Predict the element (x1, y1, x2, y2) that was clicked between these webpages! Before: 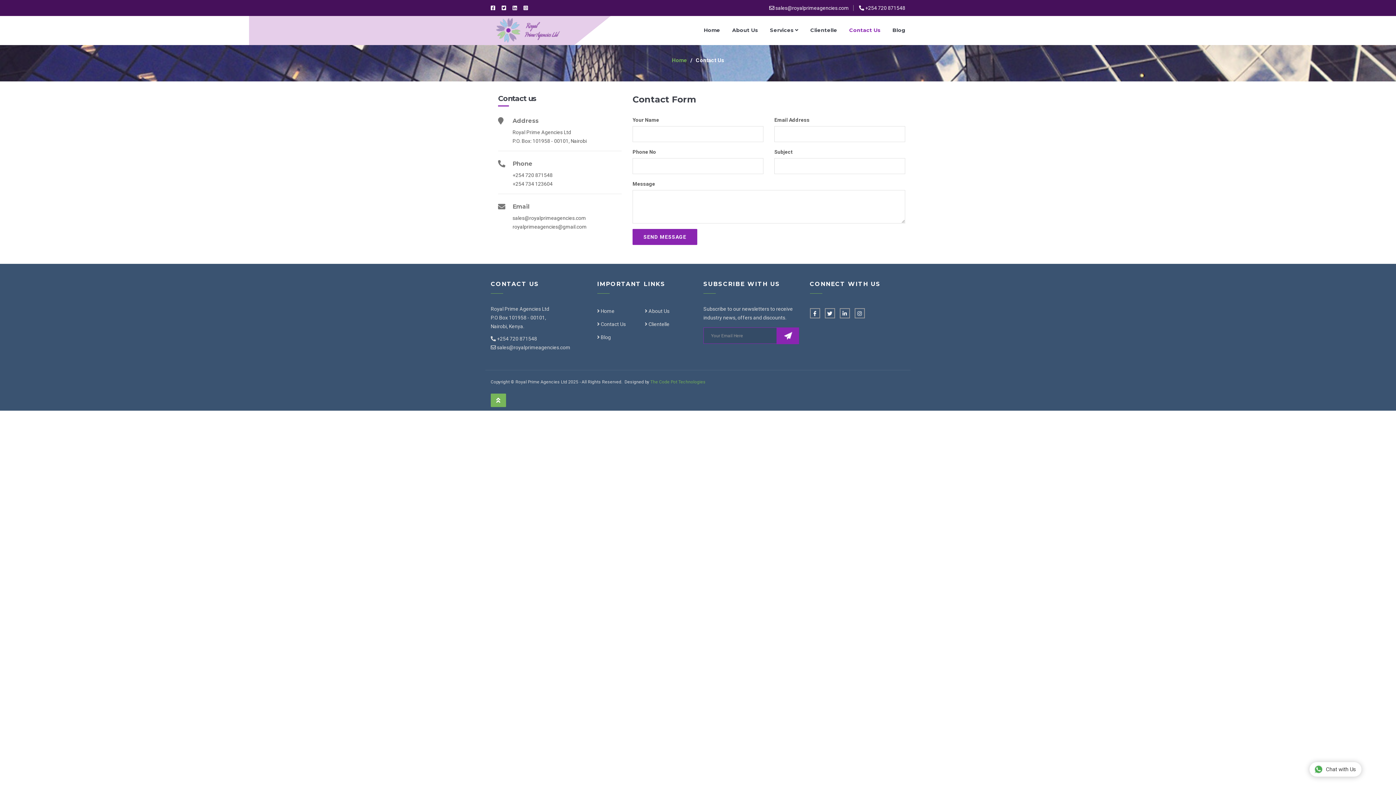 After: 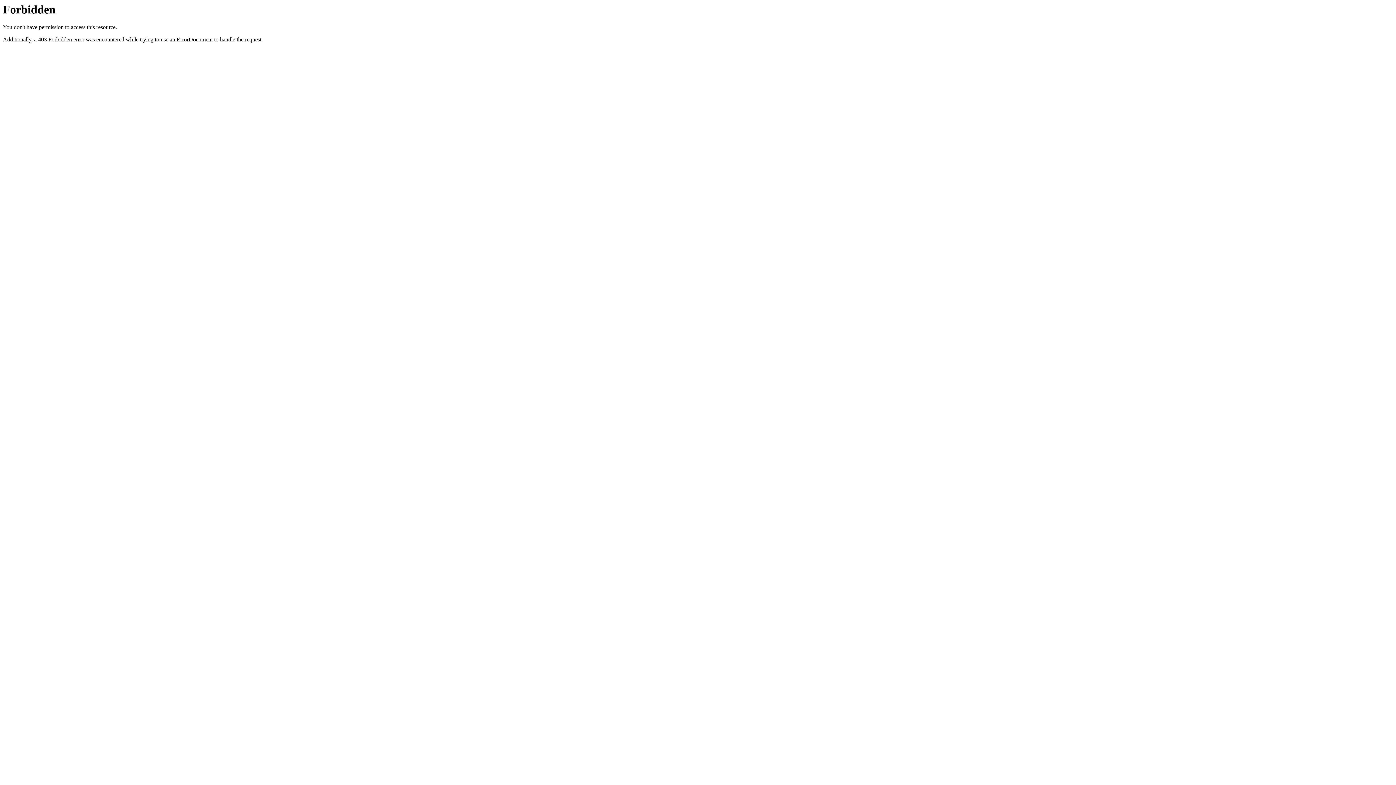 Action: bbox: (650, 379, 705, 384) label: The Code Pot Technologies